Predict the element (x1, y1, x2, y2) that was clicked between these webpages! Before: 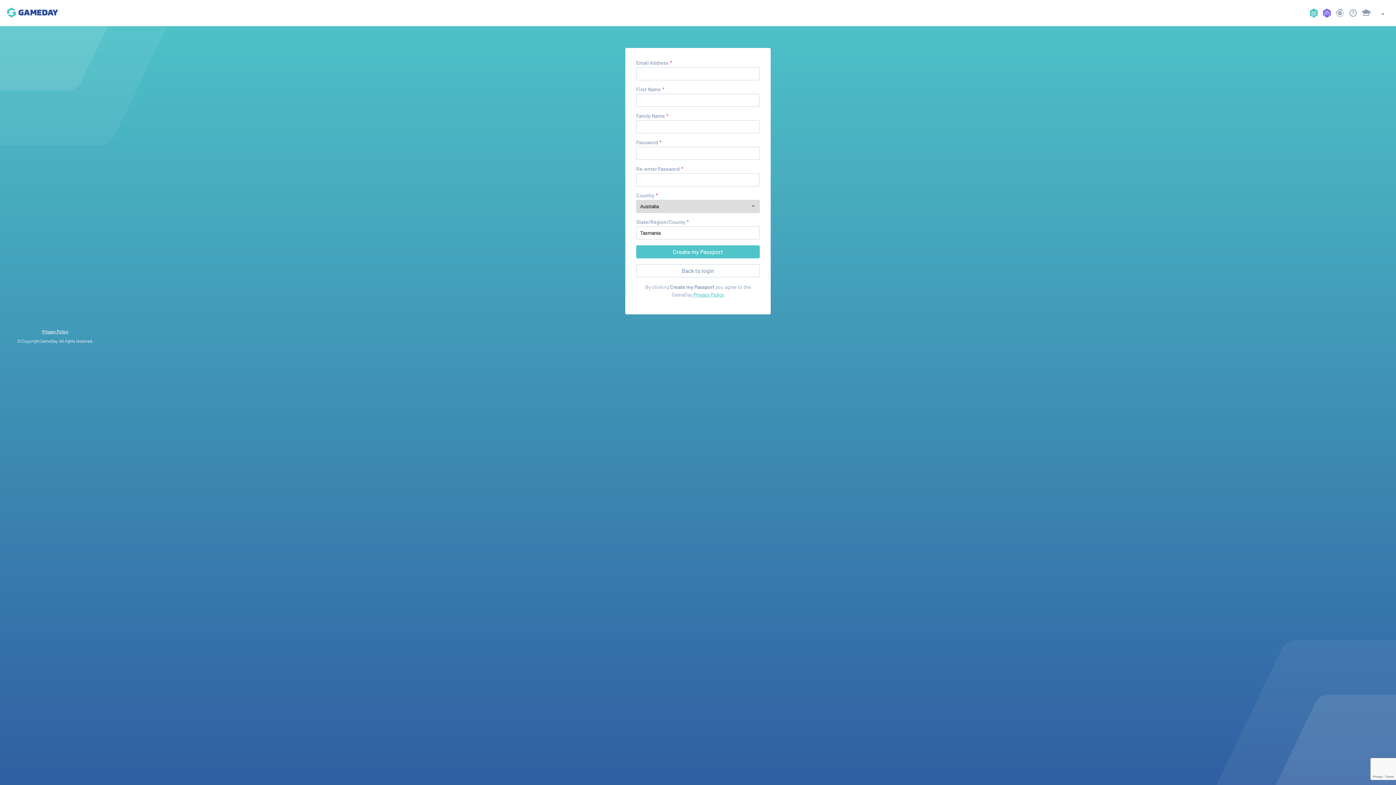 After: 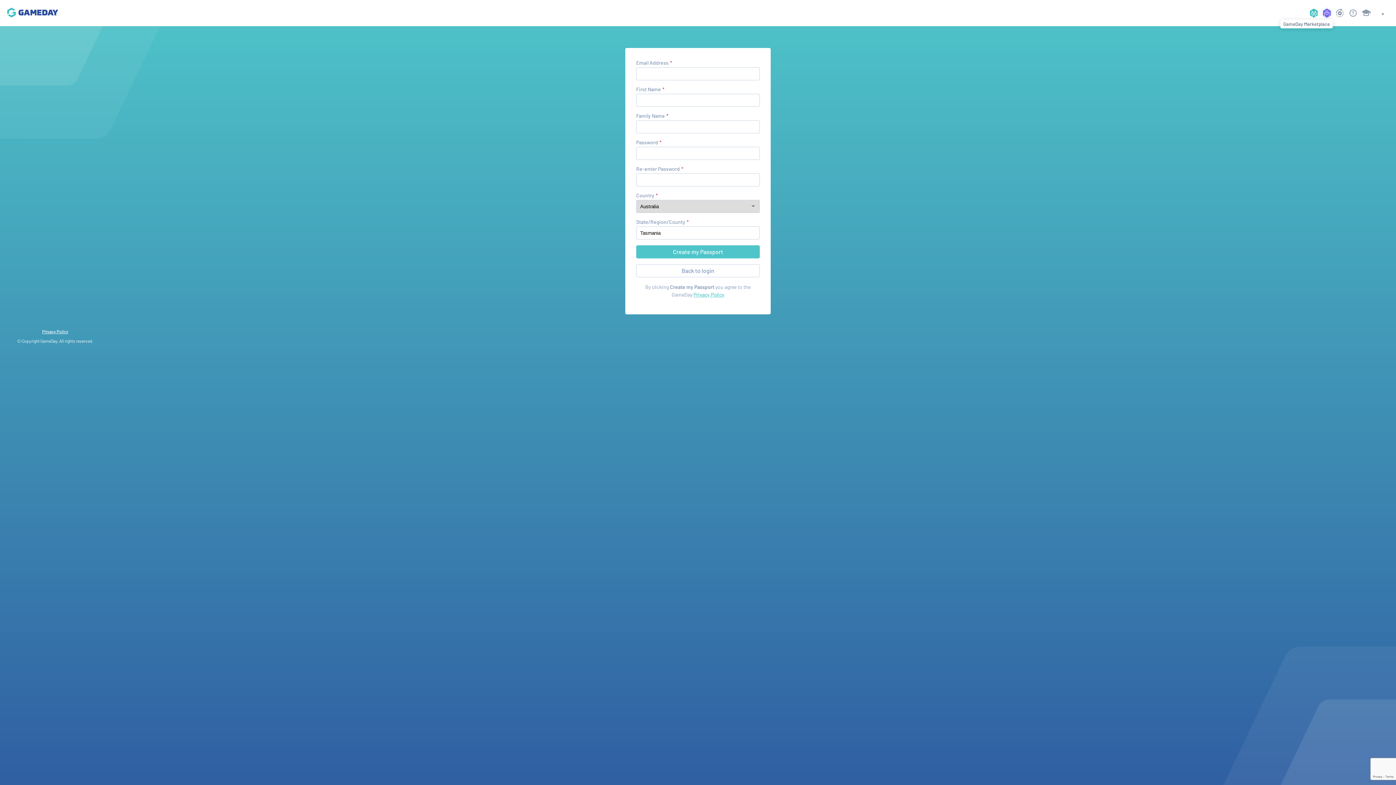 Action: bbox: (1321, 7, 1333, 18)